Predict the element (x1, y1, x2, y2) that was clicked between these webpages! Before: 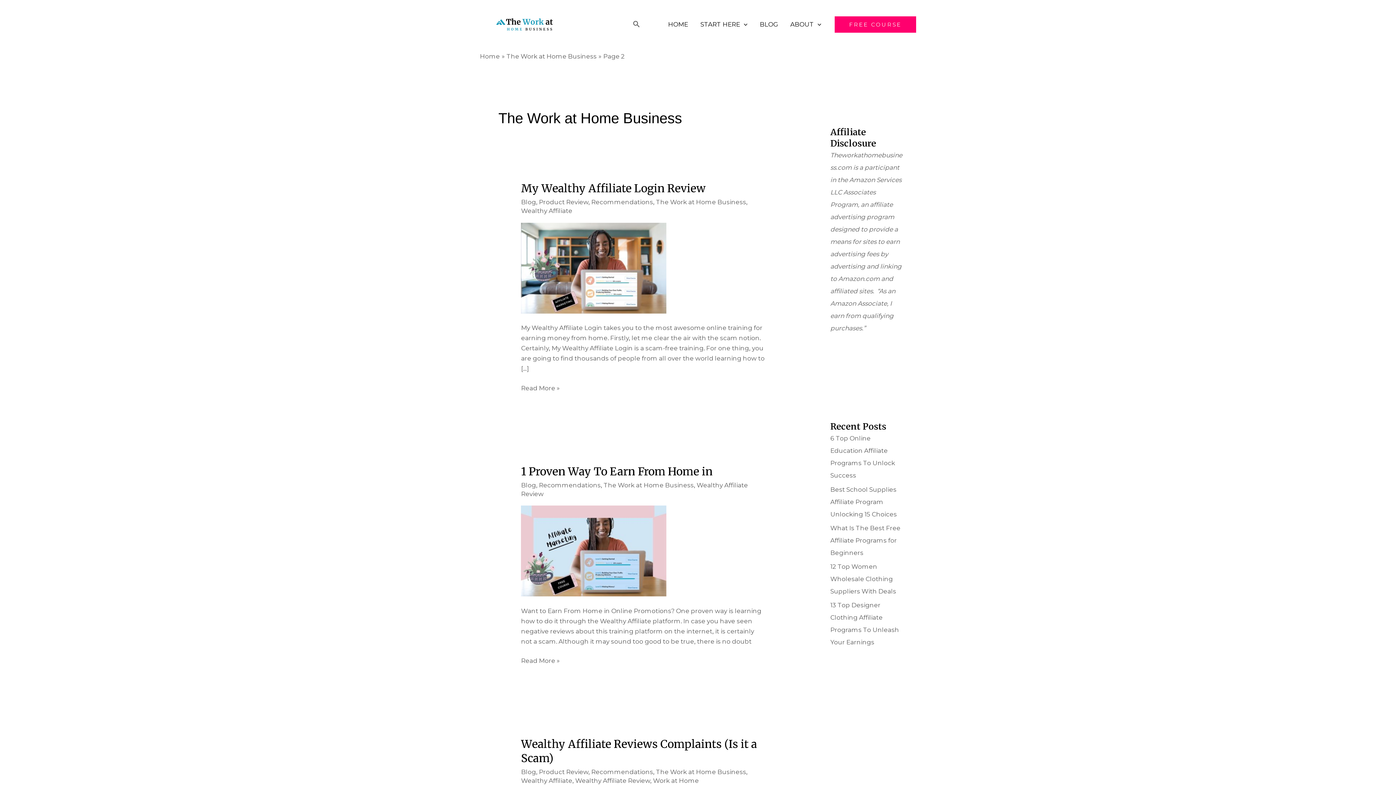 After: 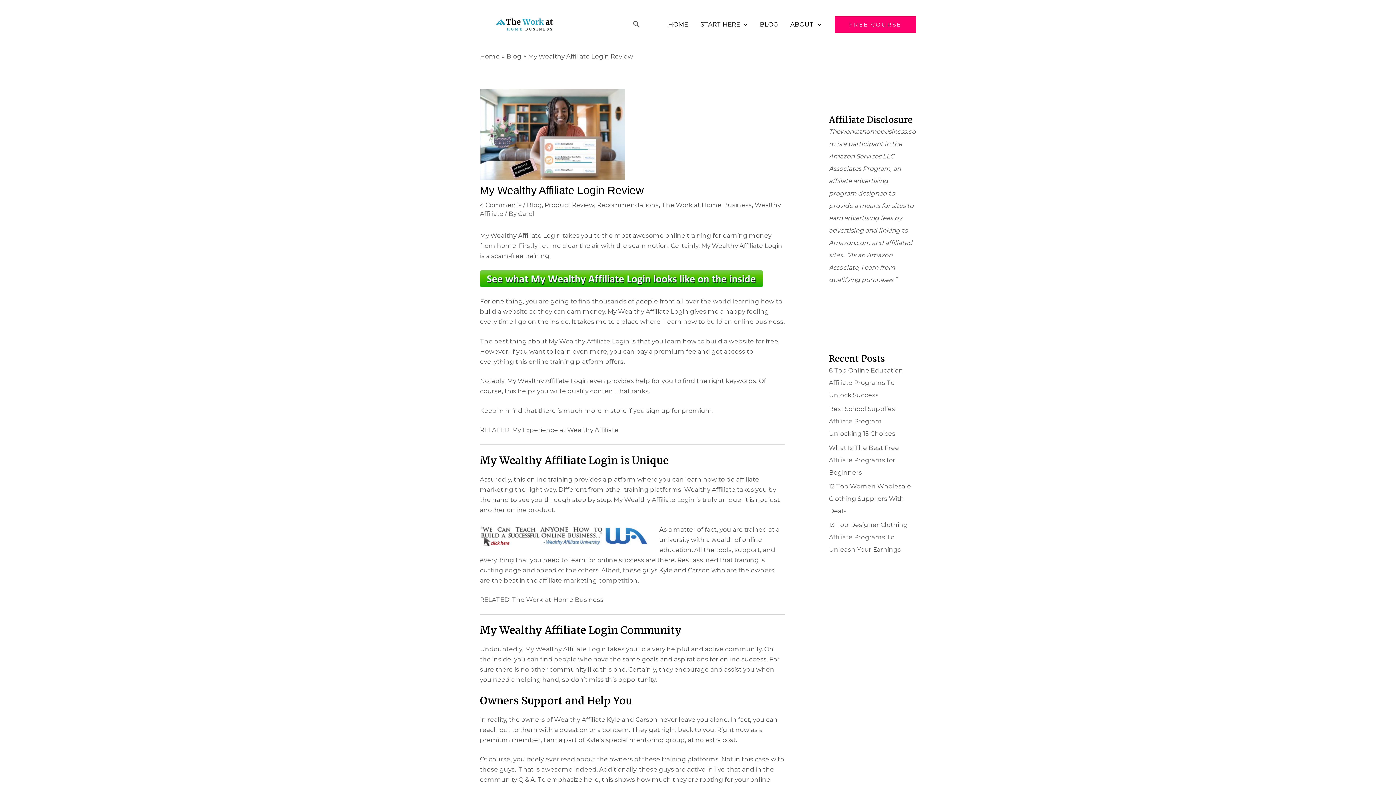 Action: bbox: (521, 383, 559, 393) label: My Wealthy Affiliate Login Review
Read More »